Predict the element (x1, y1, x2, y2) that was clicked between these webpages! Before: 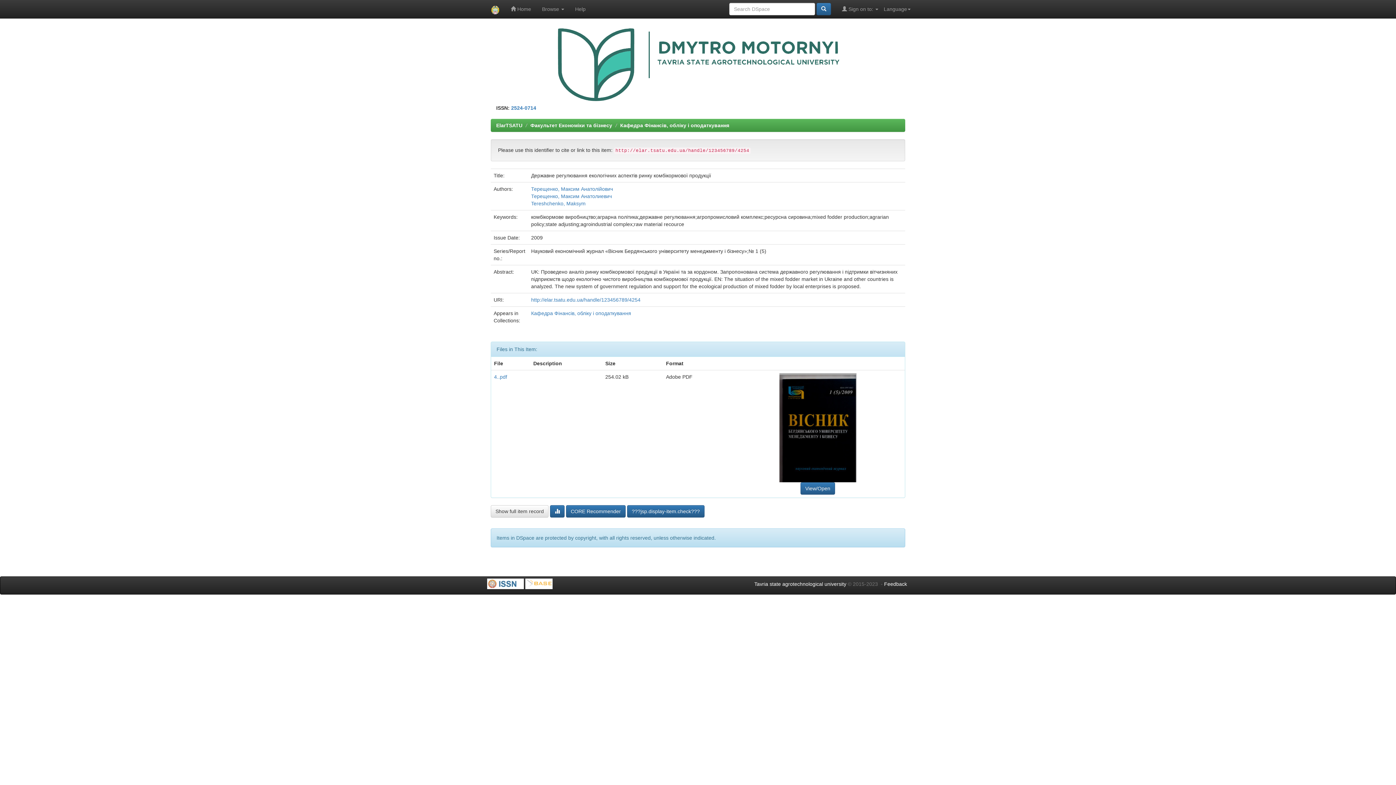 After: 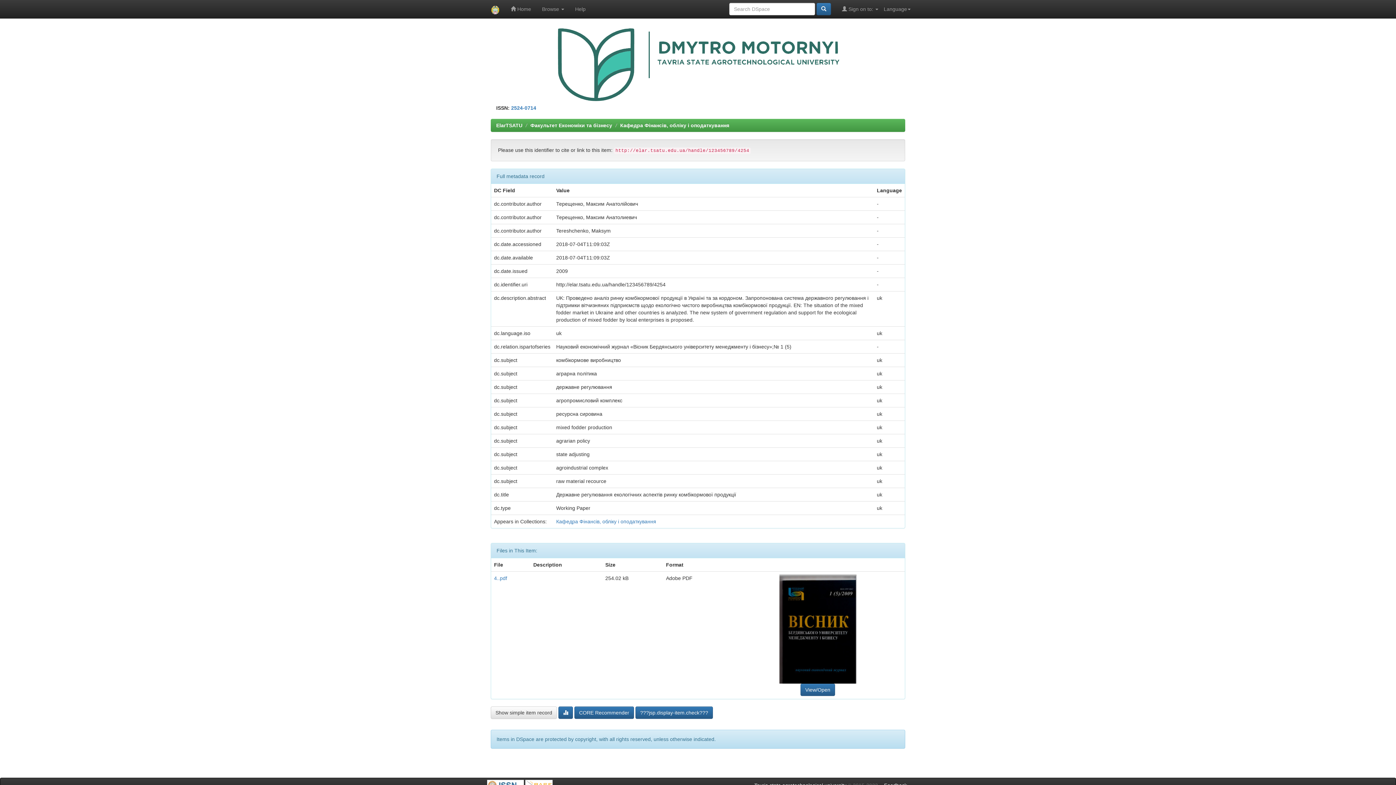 Action: bbox: (490, 505, 548, 517) label: Show full item record